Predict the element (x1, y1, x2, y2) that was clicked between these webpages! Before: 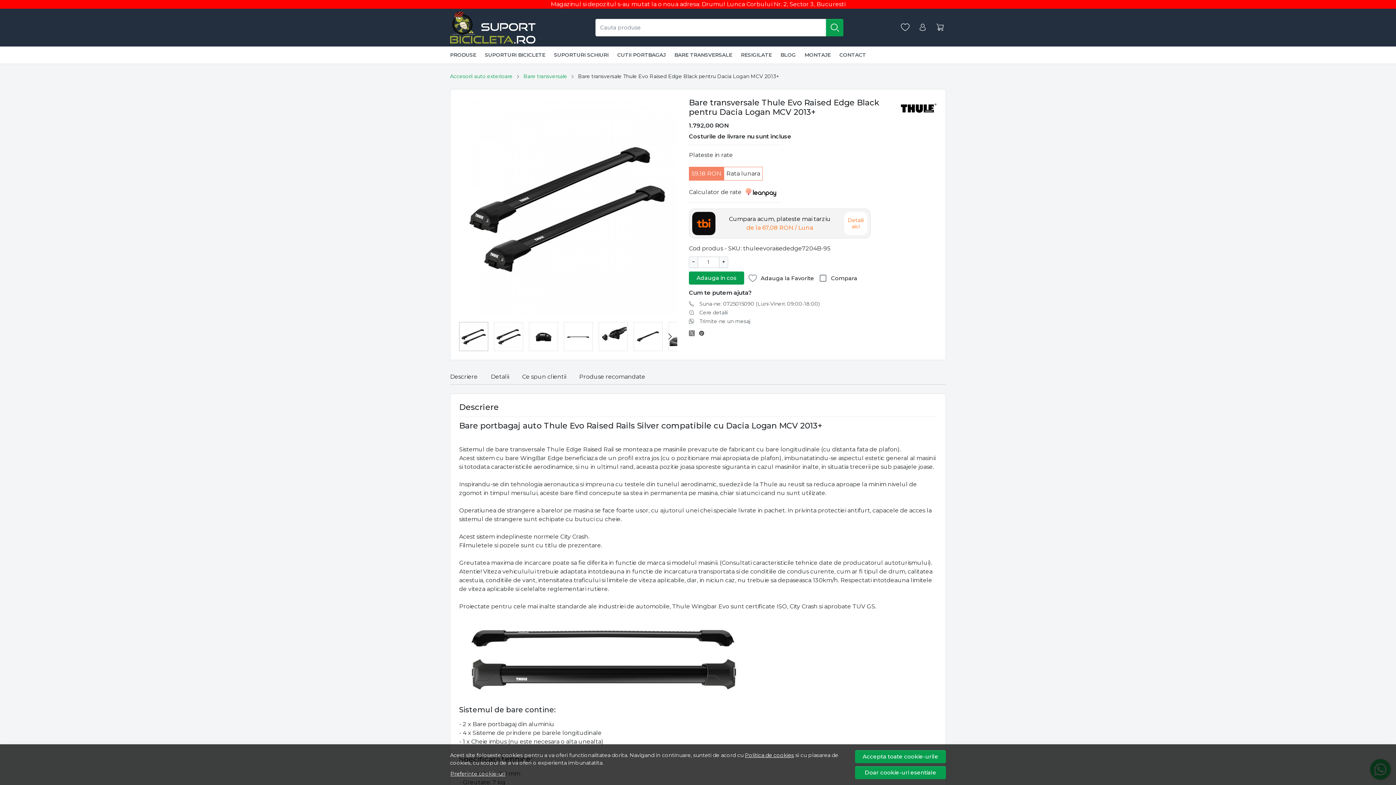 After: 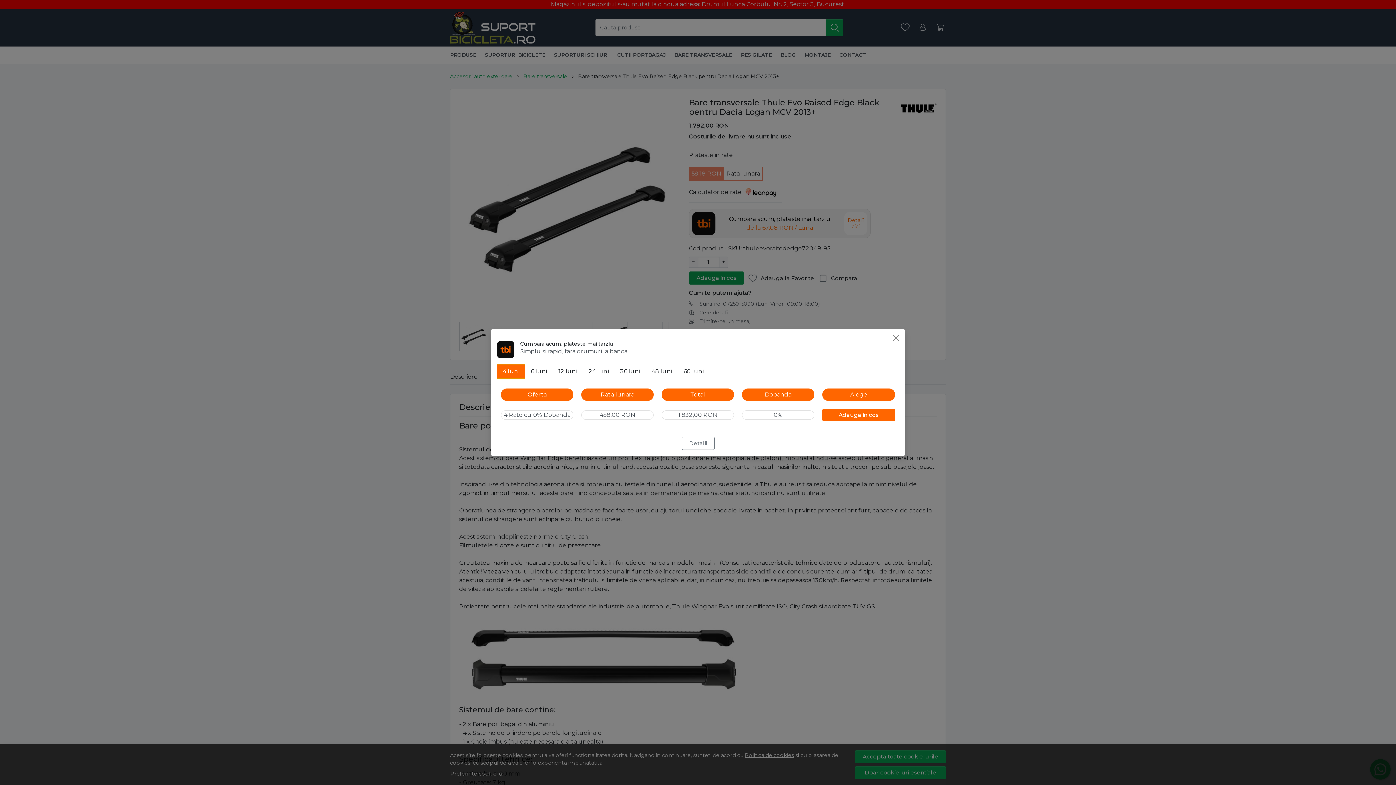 Action: bbox: (844, 212, 867, 235) label: Detalii aici